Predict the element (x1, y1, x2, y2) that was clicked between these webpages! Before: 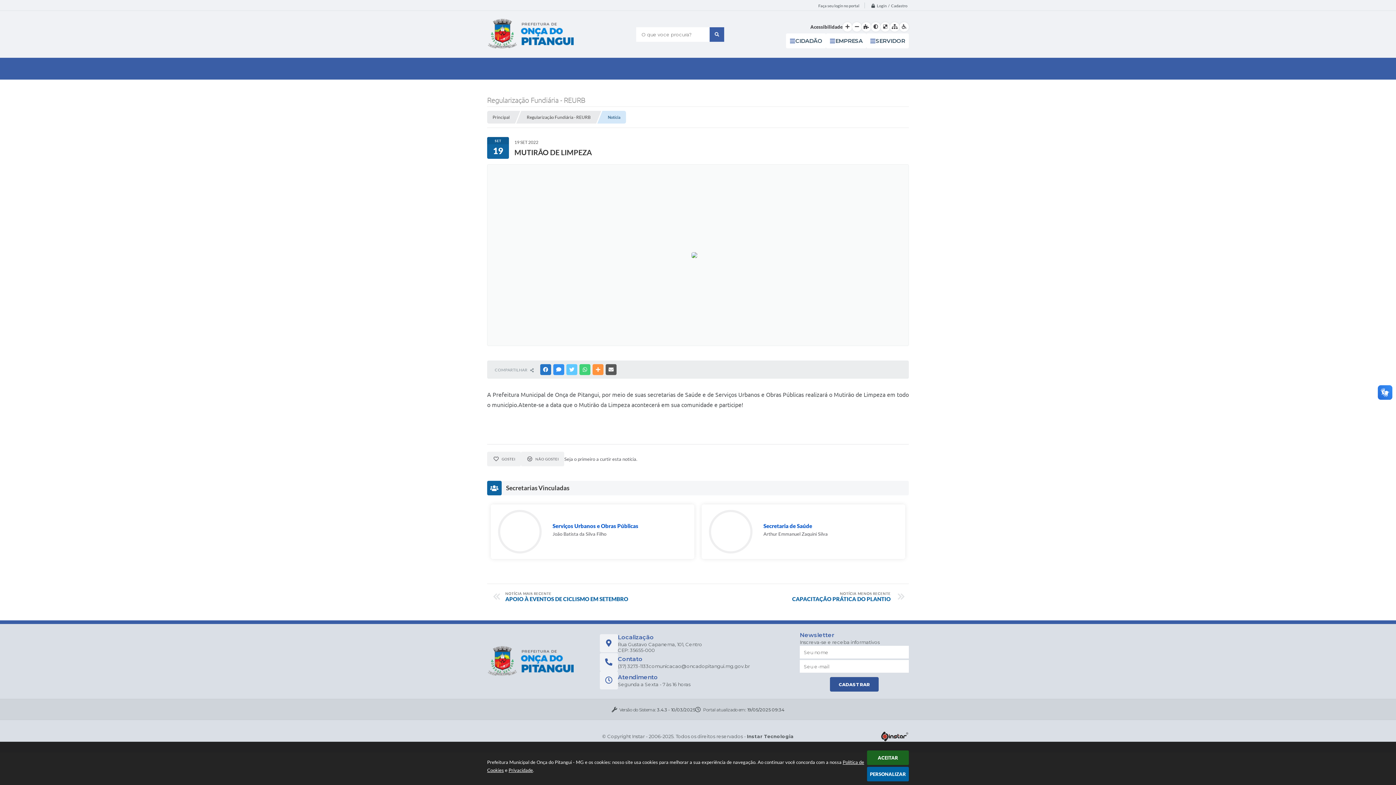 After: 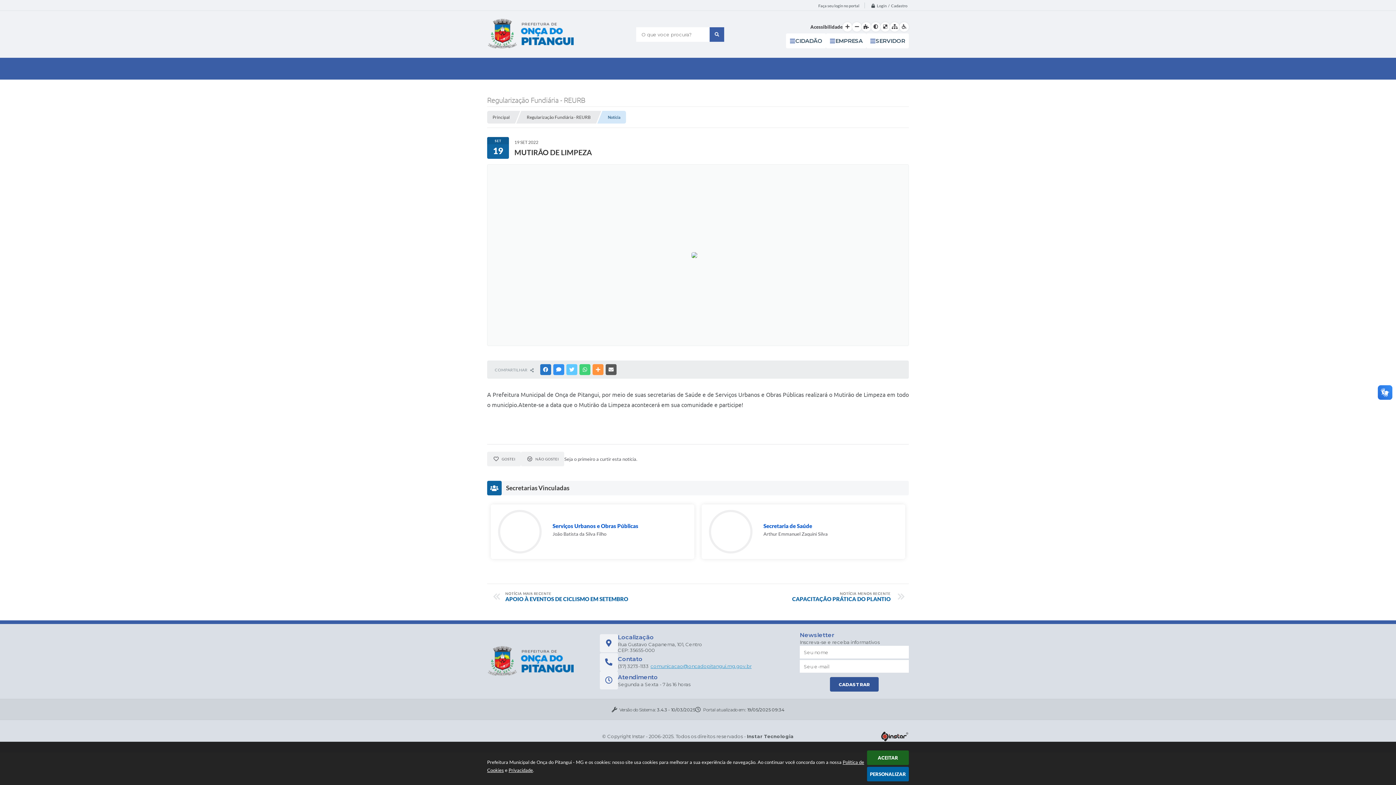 Action: bbox: (648, 663, 750, 669) label: comunicacao@oncadopitangui.mg.gov.br